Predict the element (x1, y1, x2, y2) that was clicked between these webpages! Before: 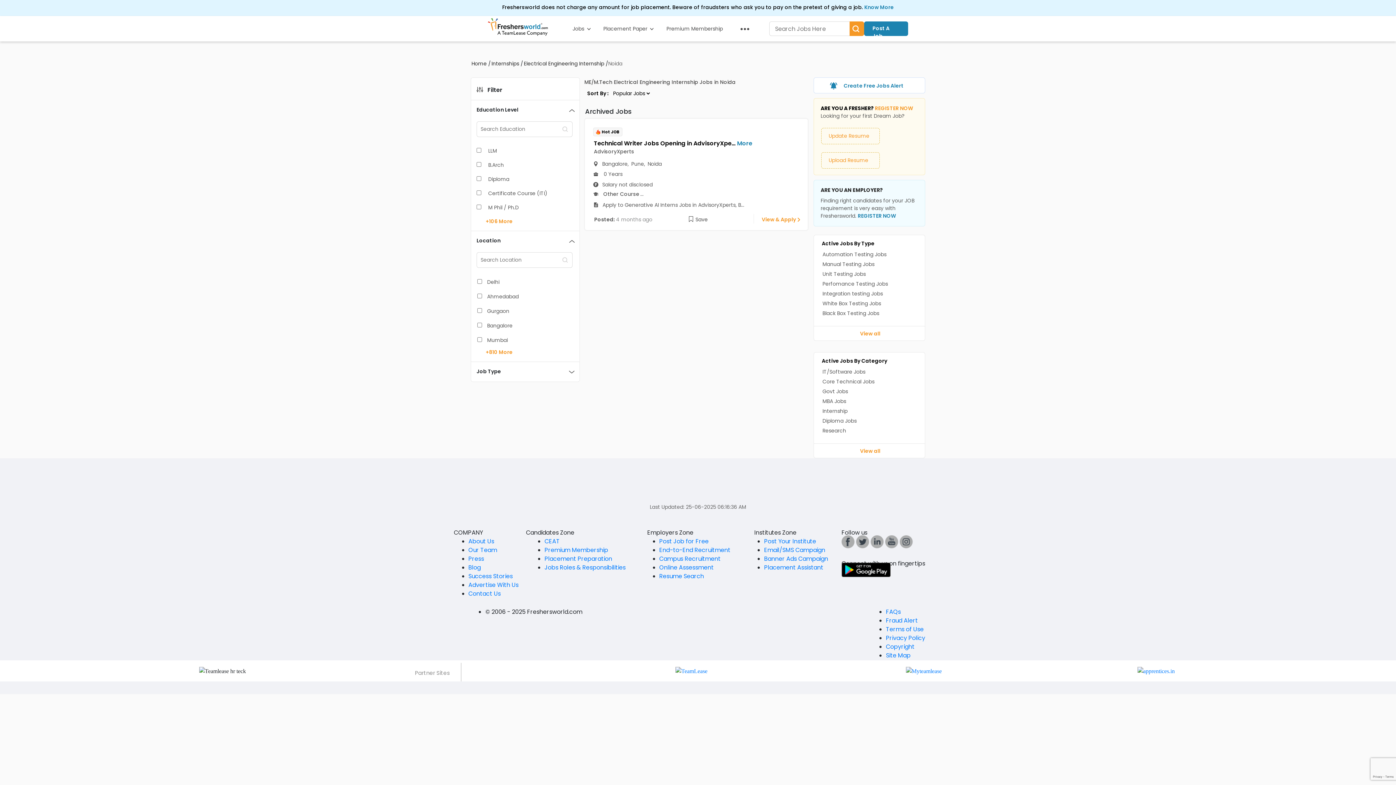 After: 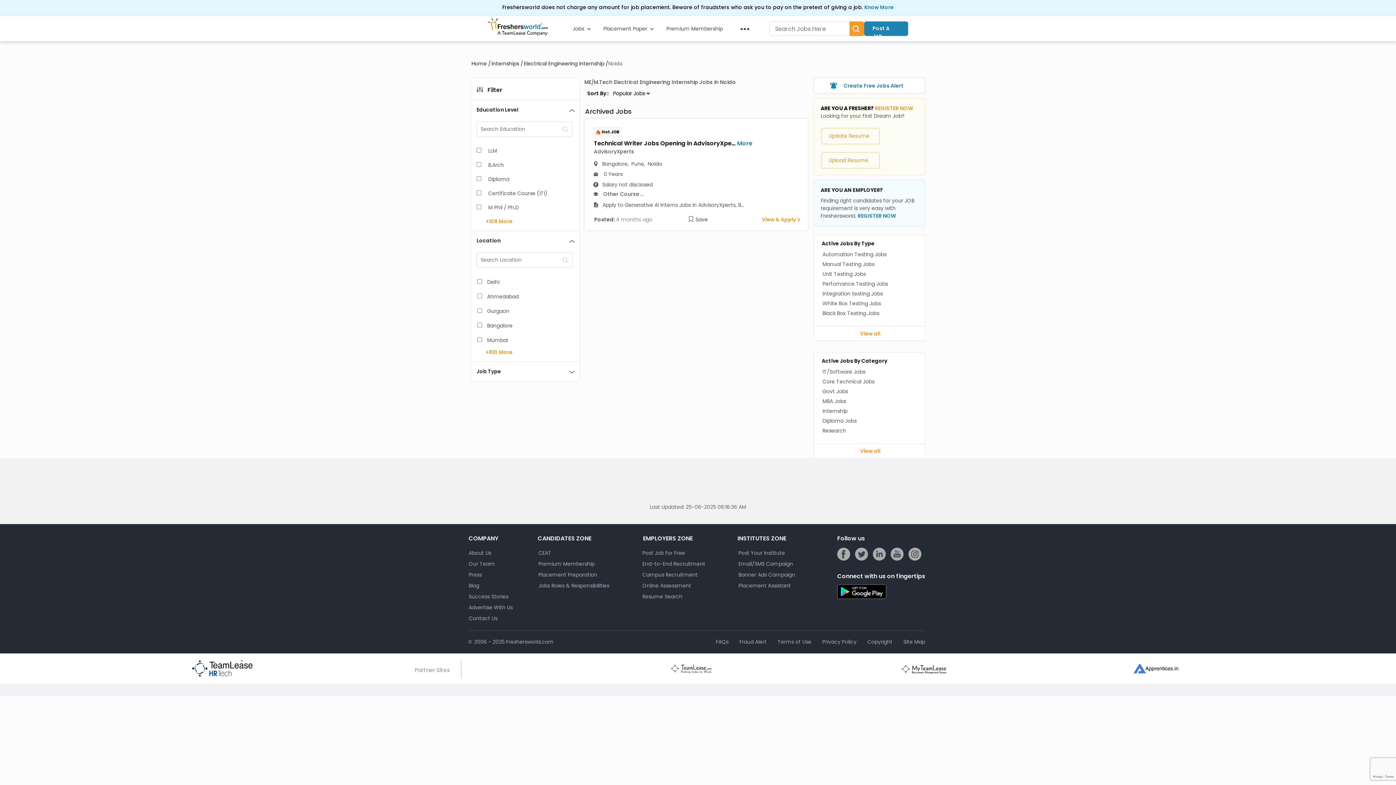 Action: label: Press bbox: (468, 554, 484, 563)